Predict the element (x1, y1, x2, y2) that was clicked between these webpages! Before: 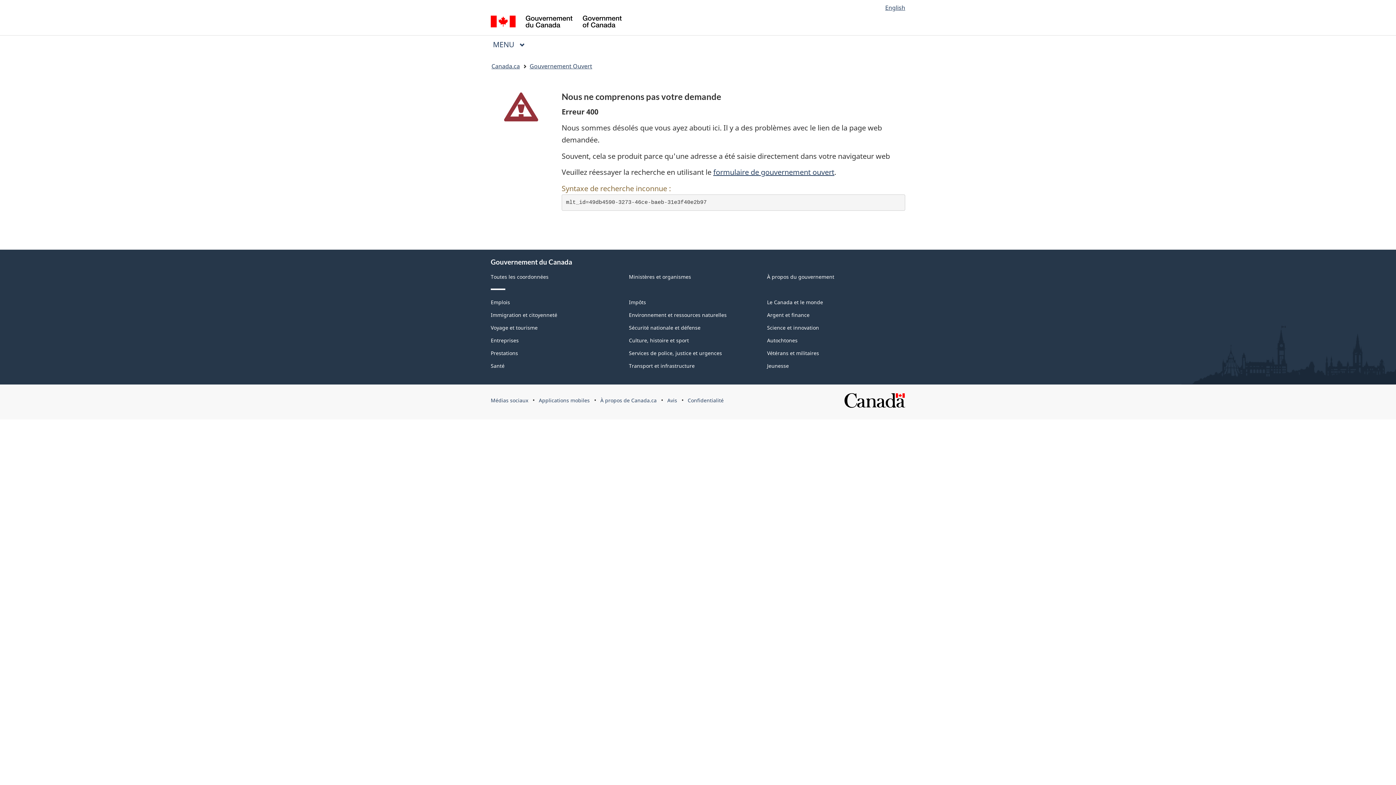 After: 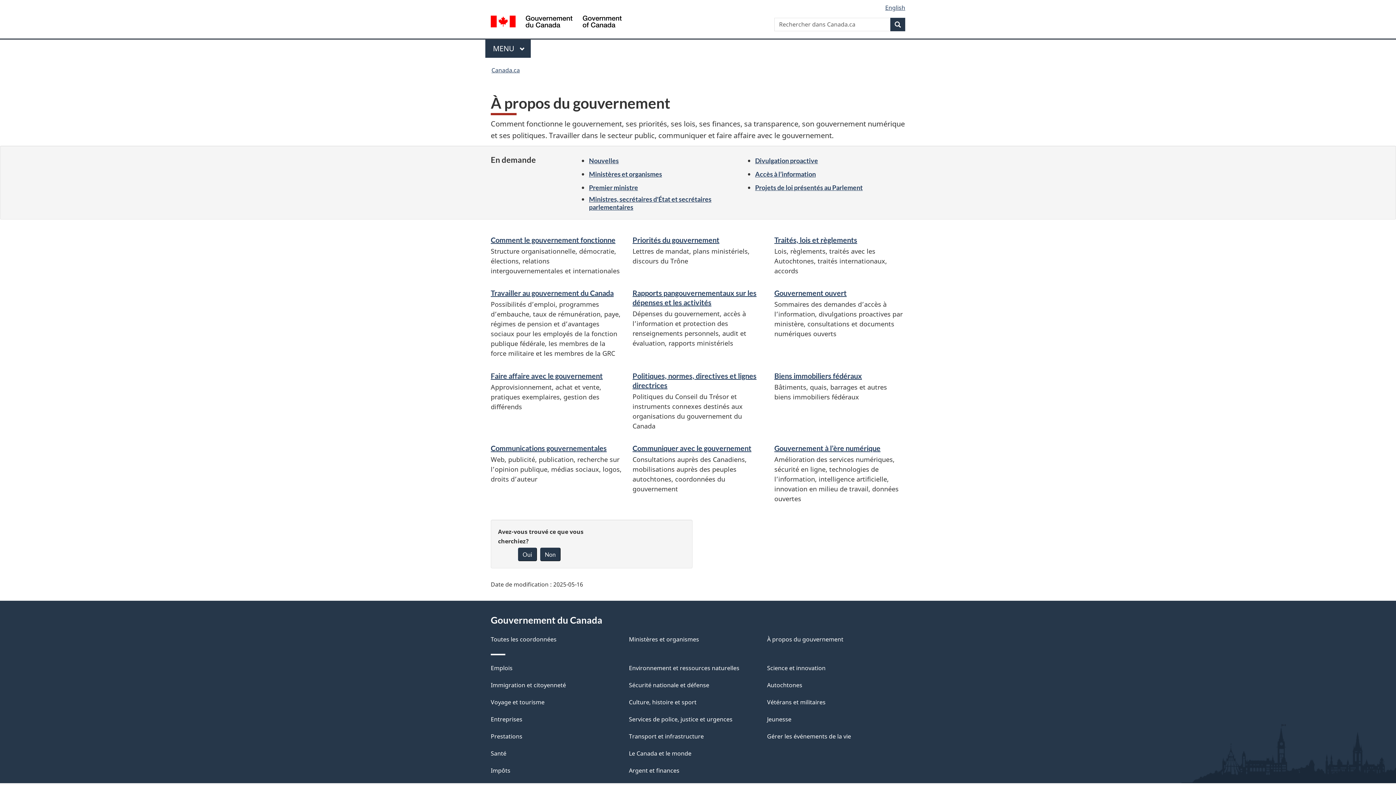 Action: bbox: (767, 273, 834, 280) label: À propos du gouvernement